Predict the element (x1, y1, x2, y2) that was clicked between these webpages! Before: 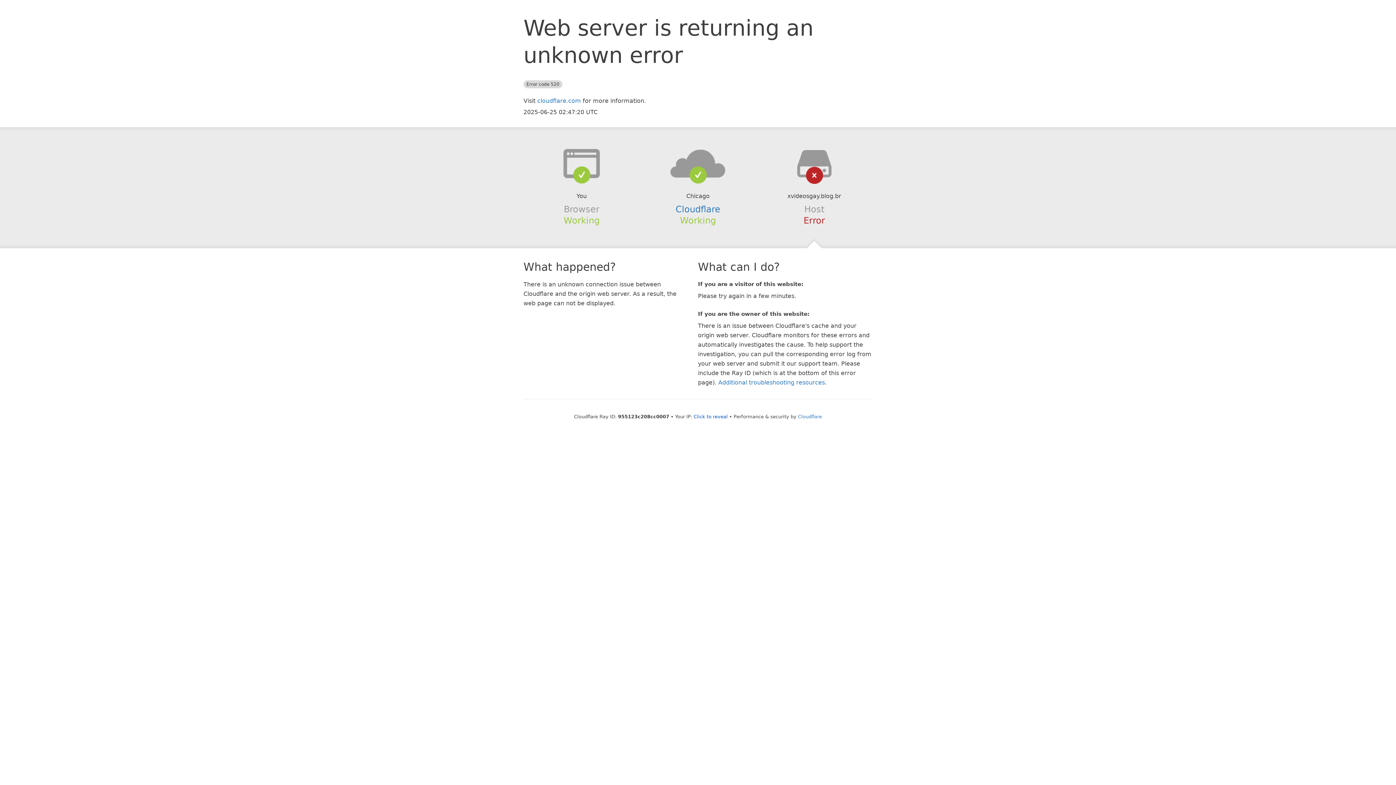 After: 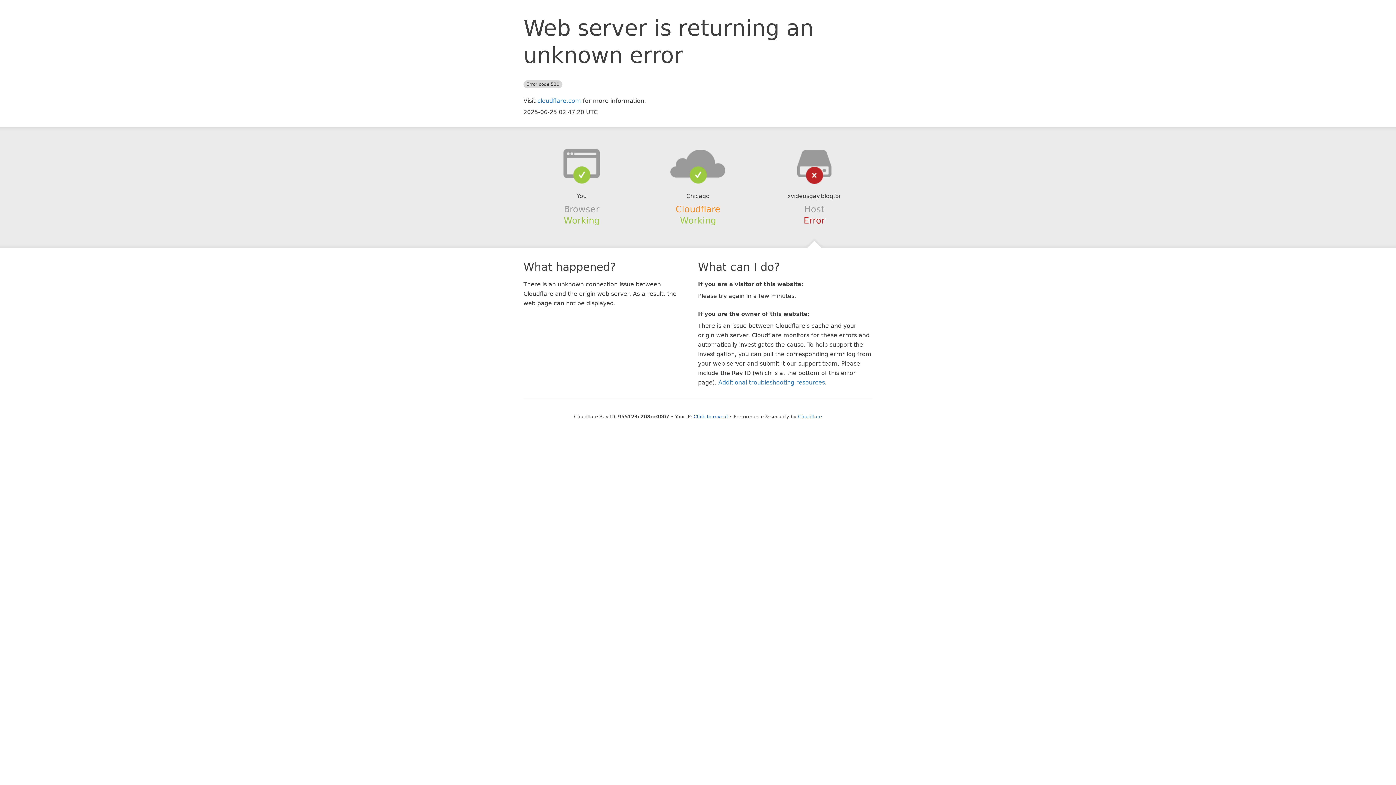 Action: bbox: (675, 204, 720, 214) label: Cloudflare